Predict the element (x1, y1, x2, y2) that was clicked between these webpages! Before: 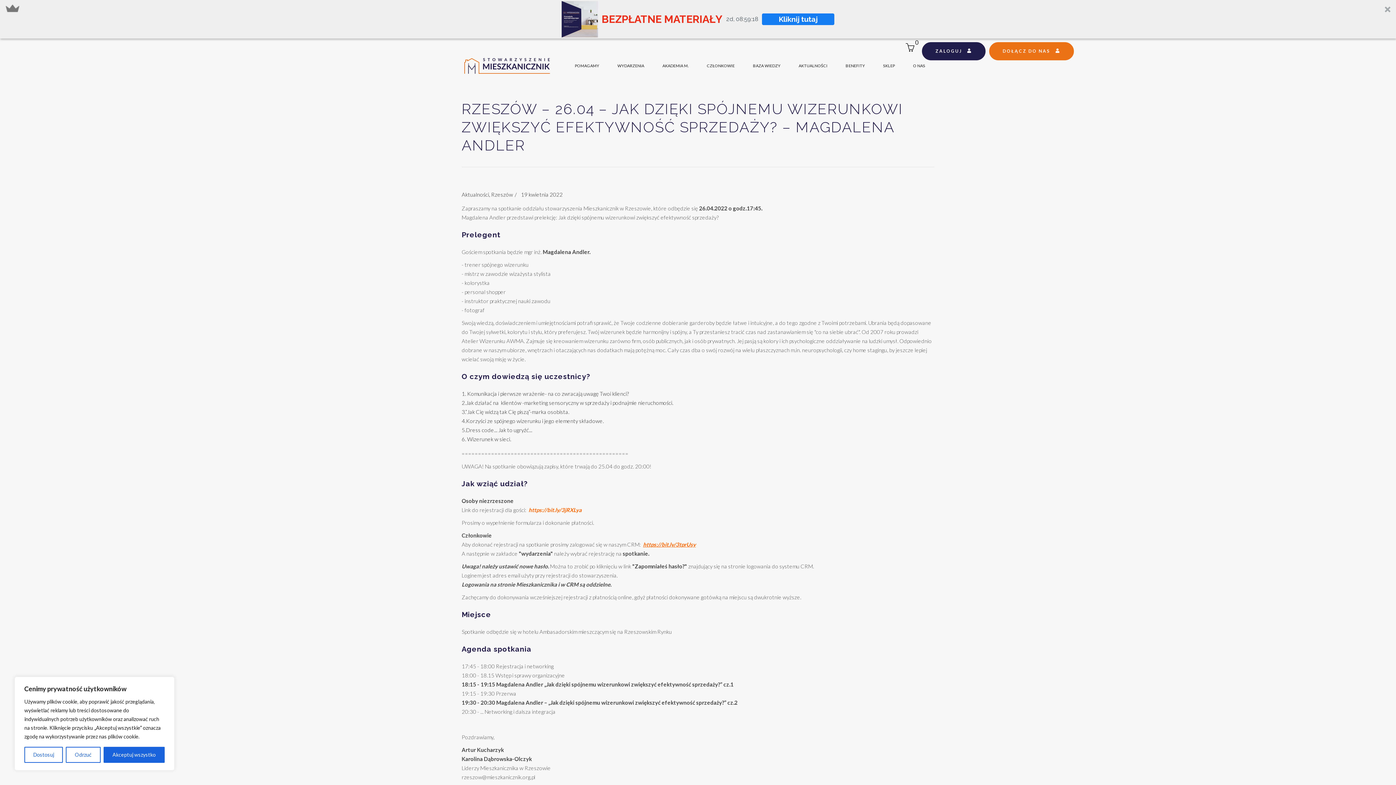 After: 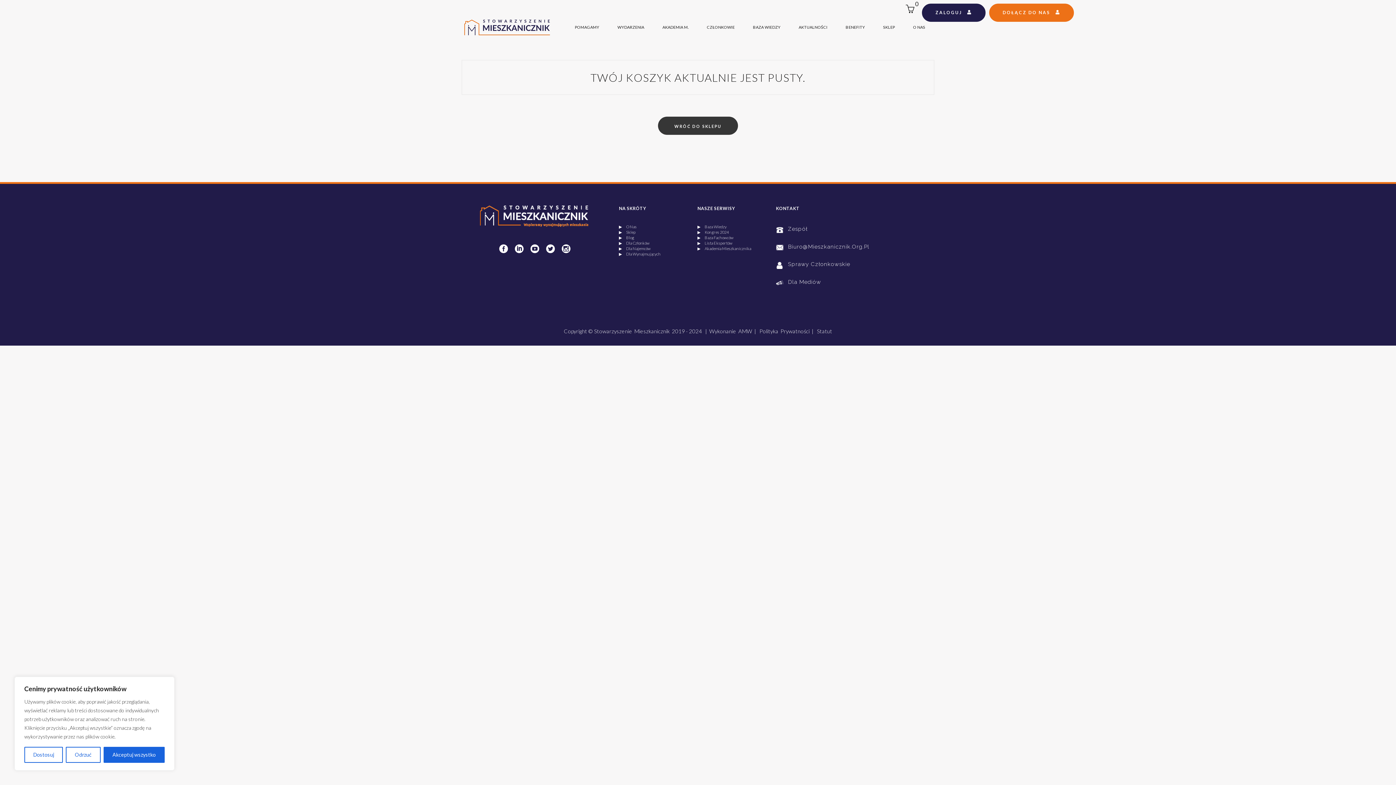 Action: label:  0 bbox: (905, 42, 918, 53)